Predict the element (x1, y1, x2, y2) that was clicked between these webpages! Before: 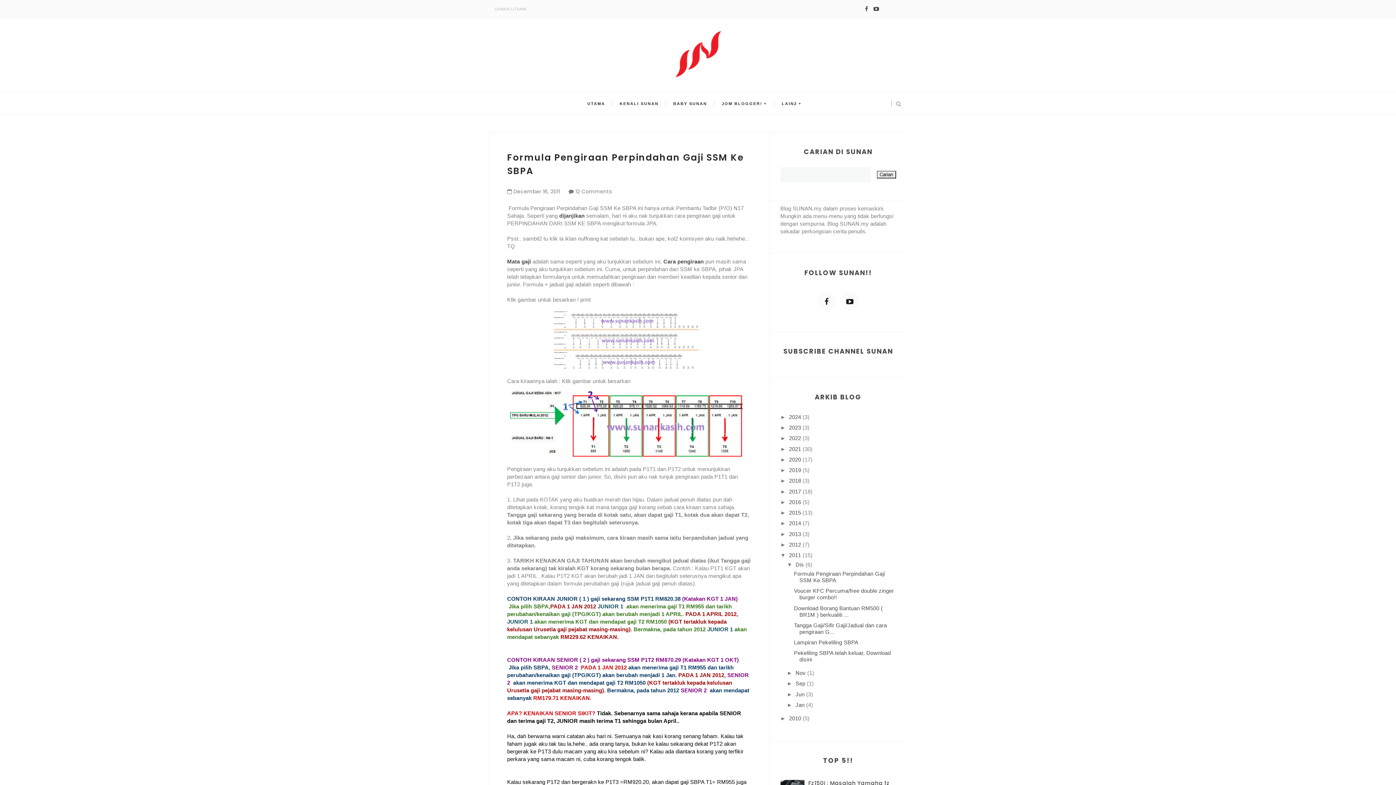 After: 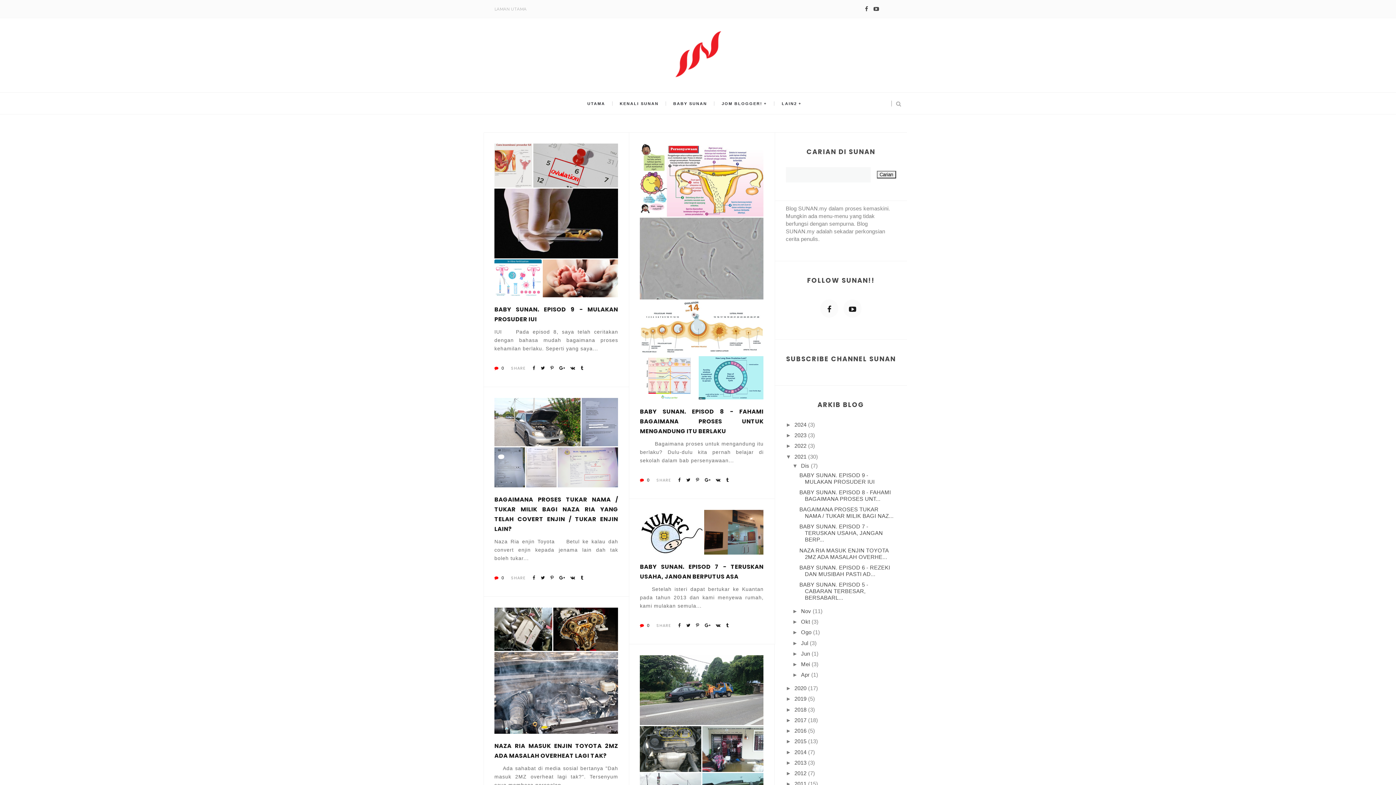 Action: label: 2021  bbox: (789, 446, 802, 452)